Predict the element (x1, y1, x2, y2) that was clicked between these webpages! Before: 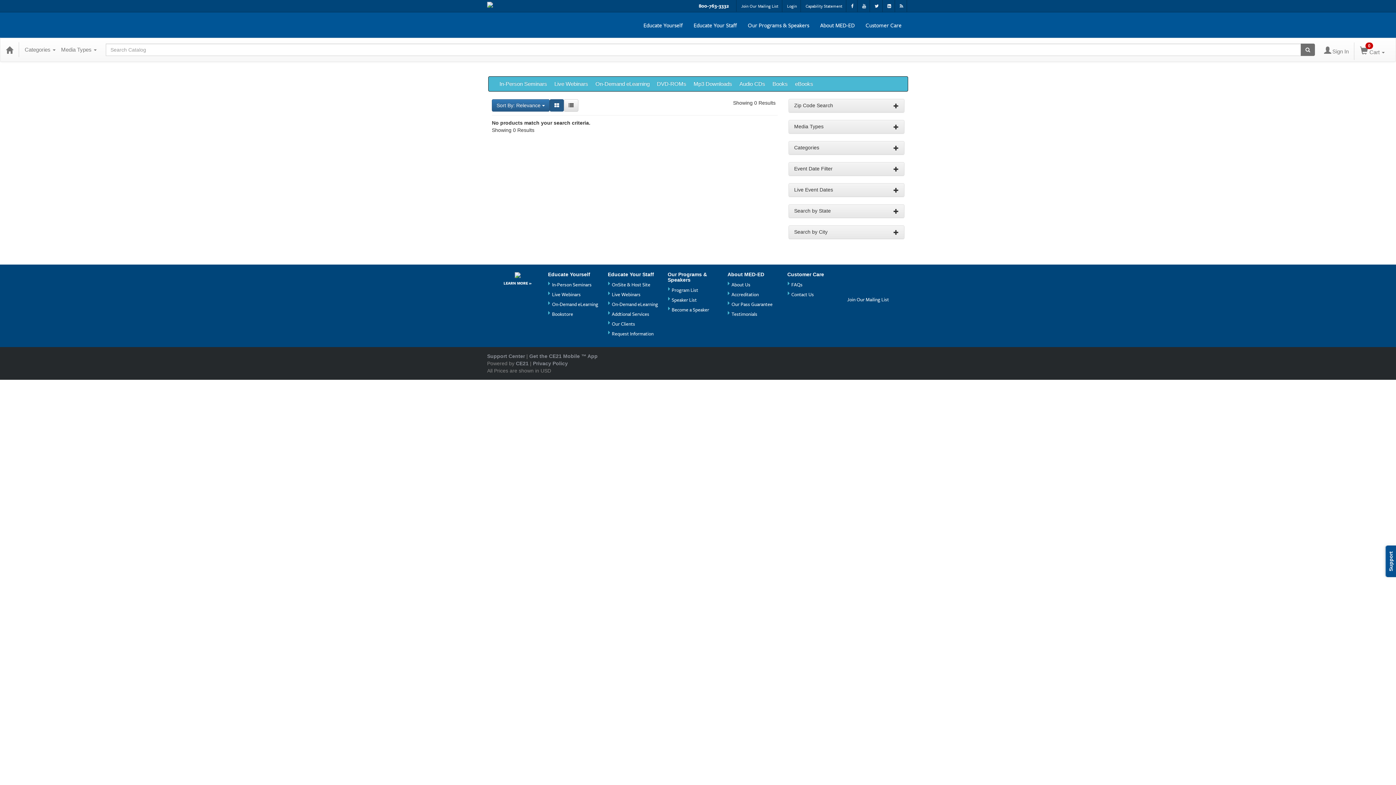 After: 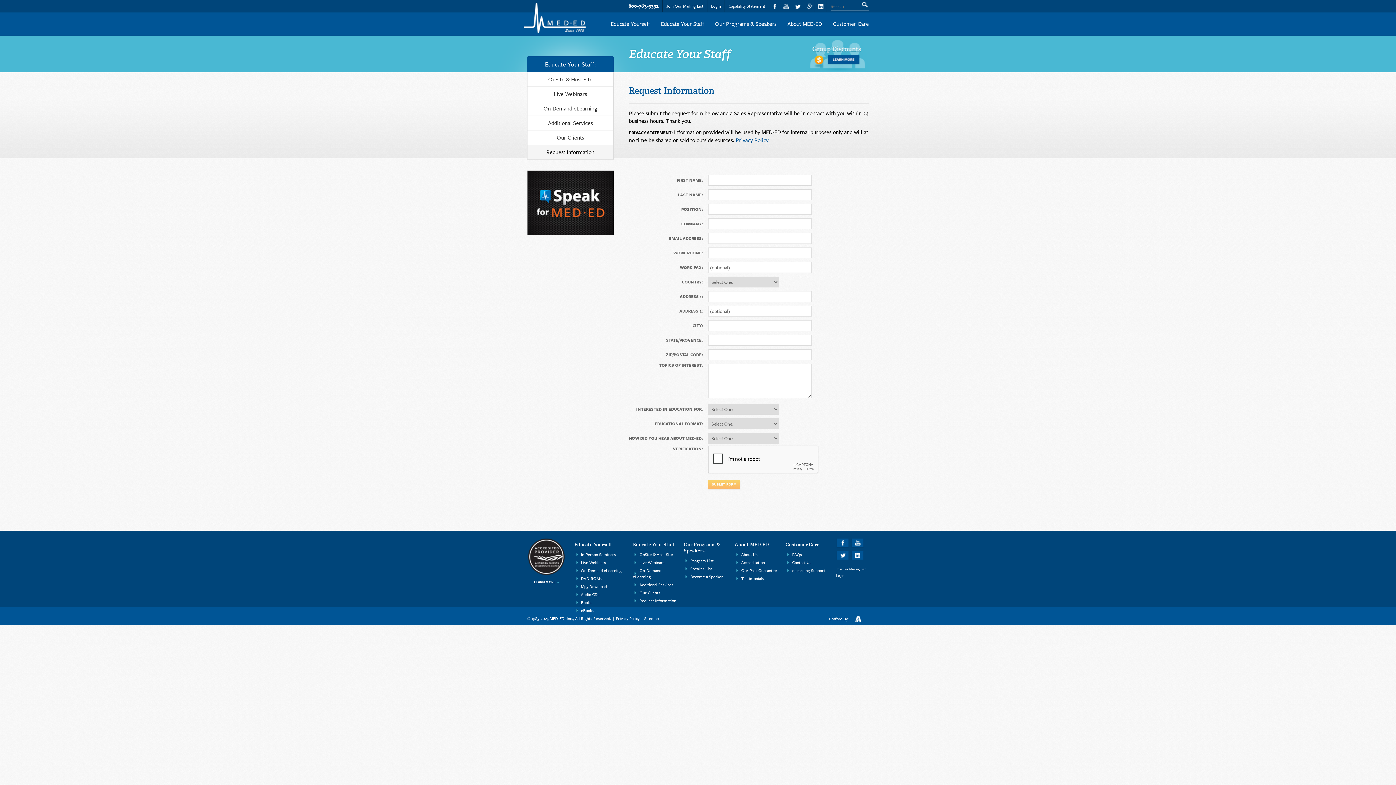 Action: label: Request Information bbox: (612, 330, 653, 337)